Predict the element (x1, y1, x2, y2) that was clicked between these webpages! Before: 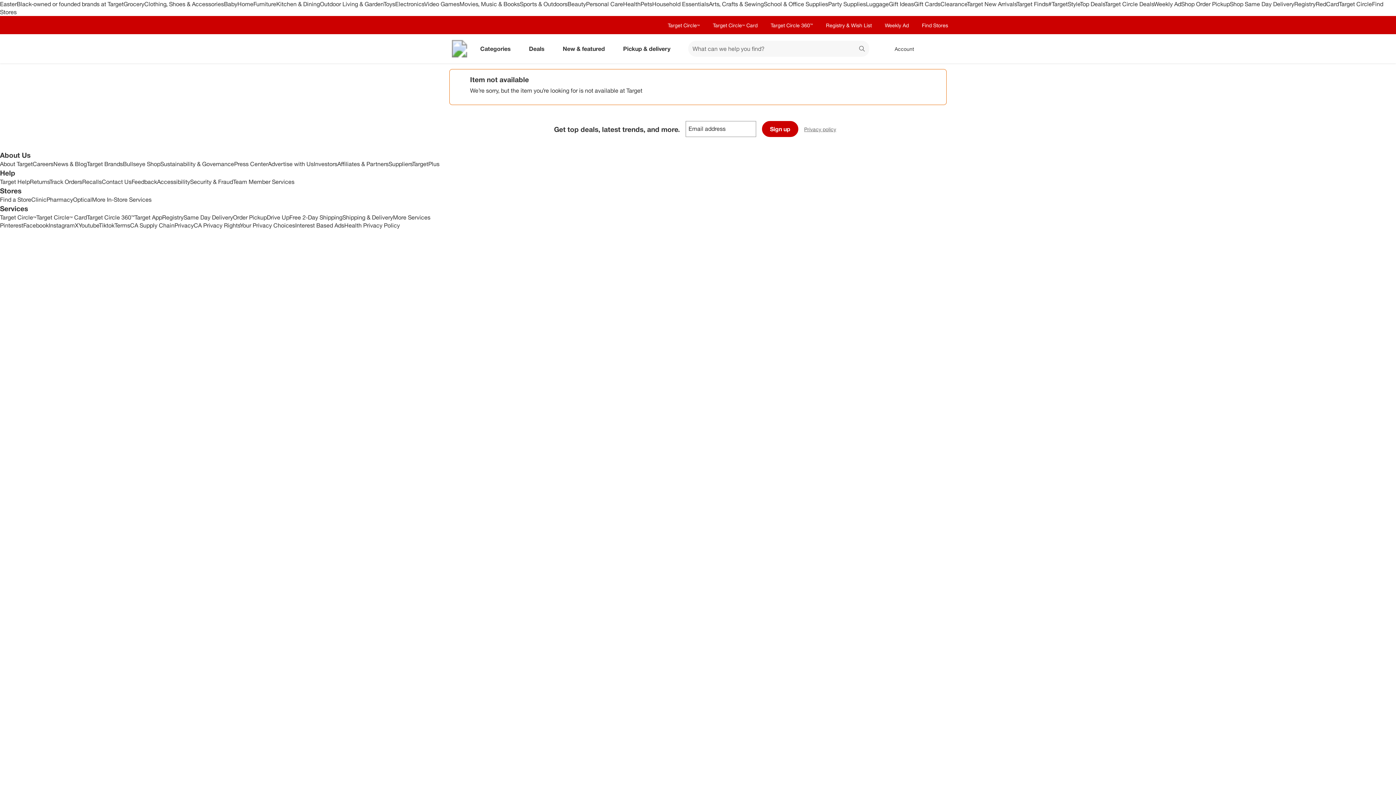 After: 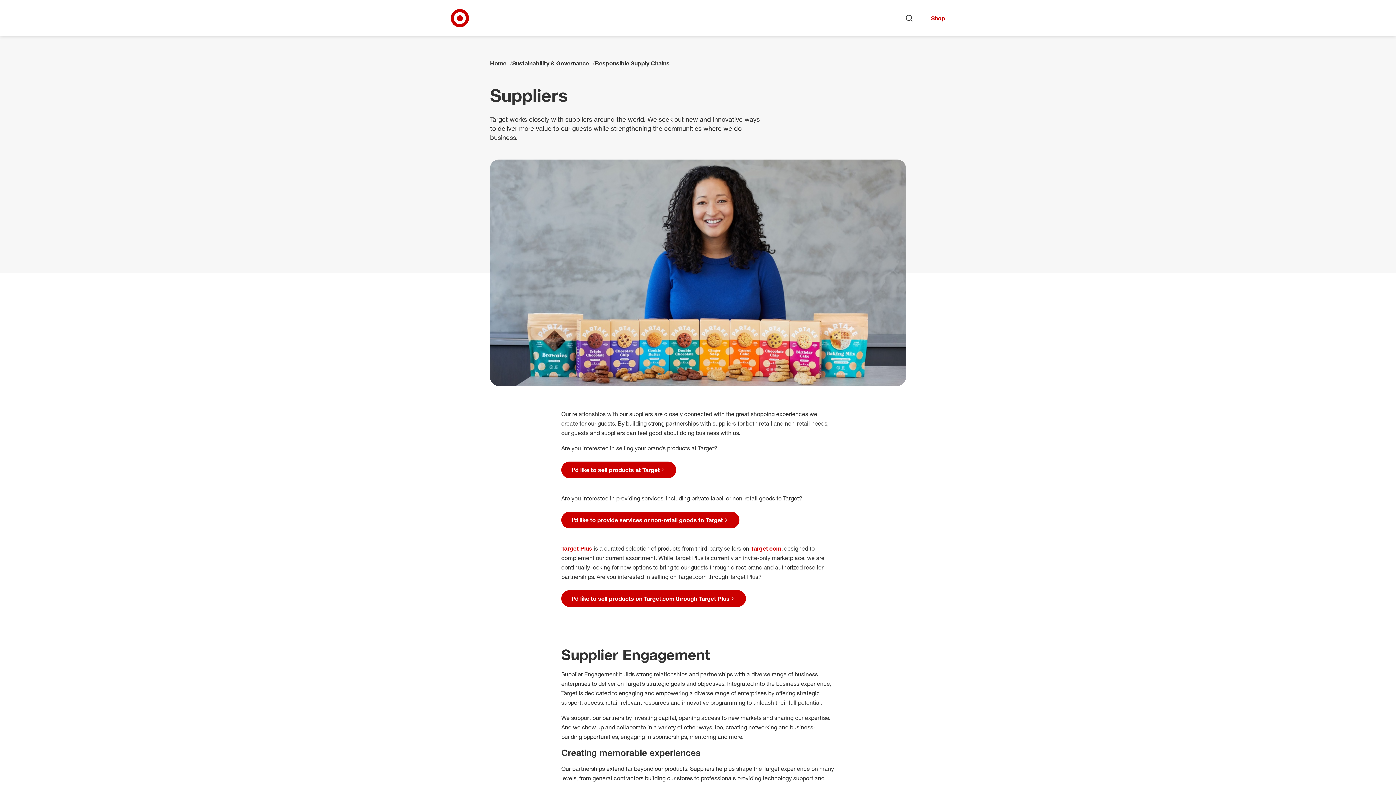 Action: bbox: (388, 160, 412, 167) label: Suppliers